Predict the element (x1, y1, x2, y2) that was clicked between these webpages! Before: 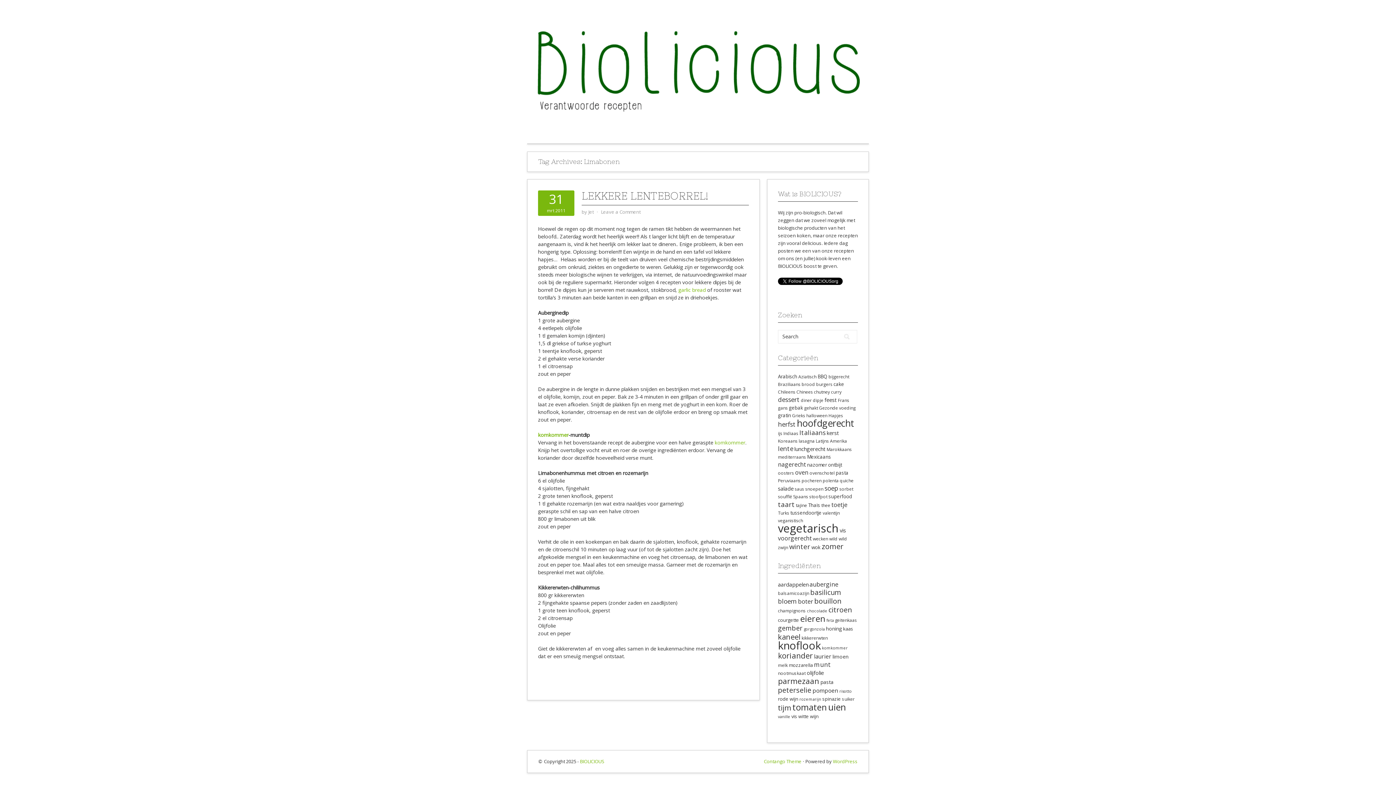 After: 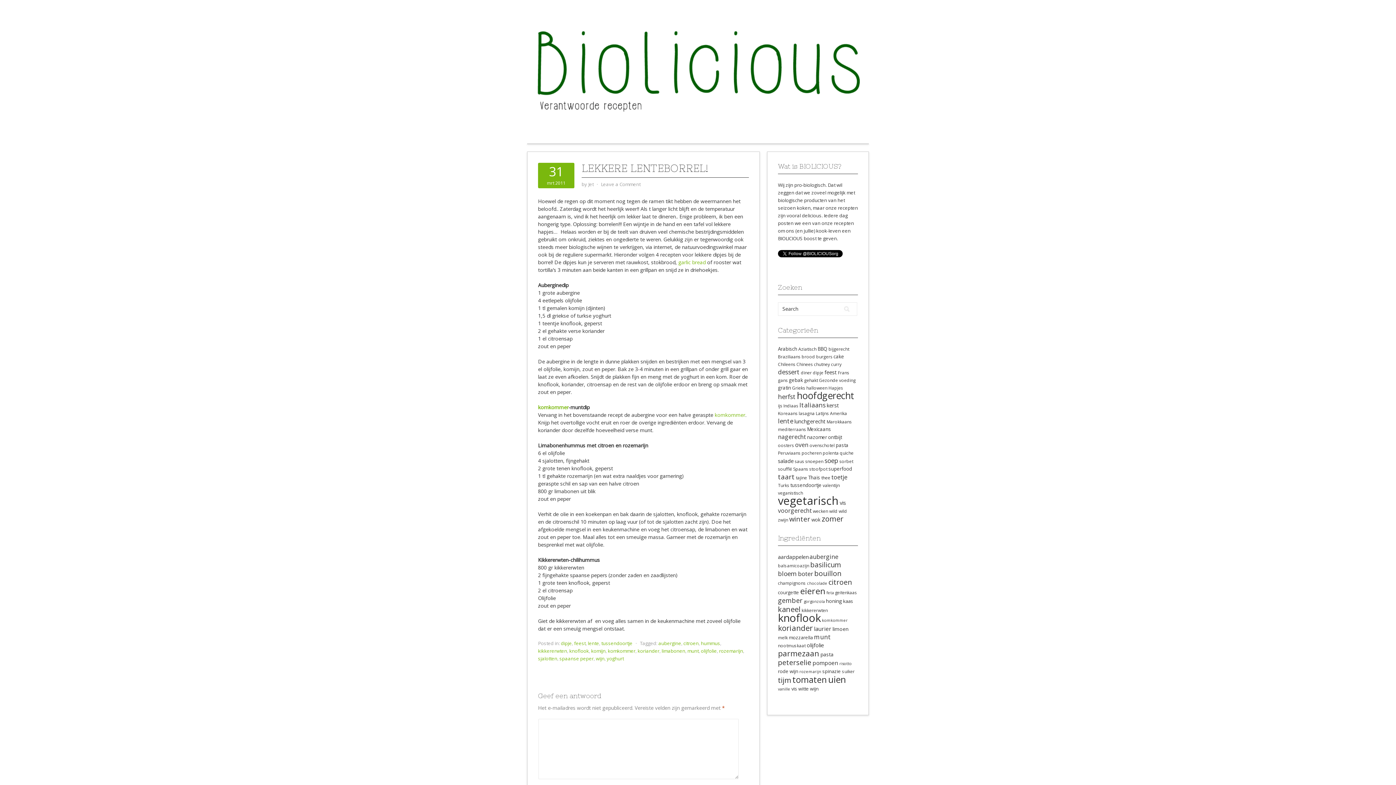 Action: label: LEKKERE LENTEBORREL! bbox: (581, 190, 708, 201)